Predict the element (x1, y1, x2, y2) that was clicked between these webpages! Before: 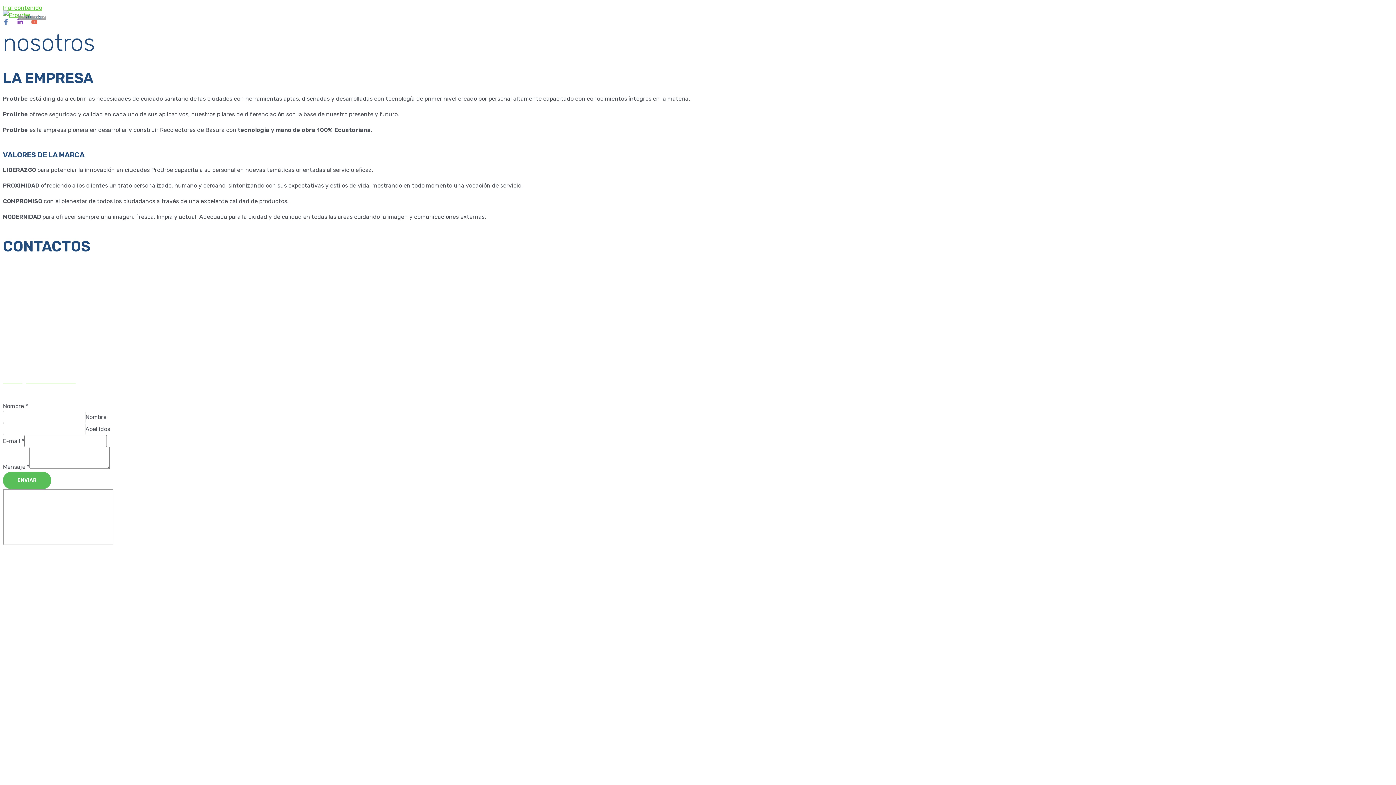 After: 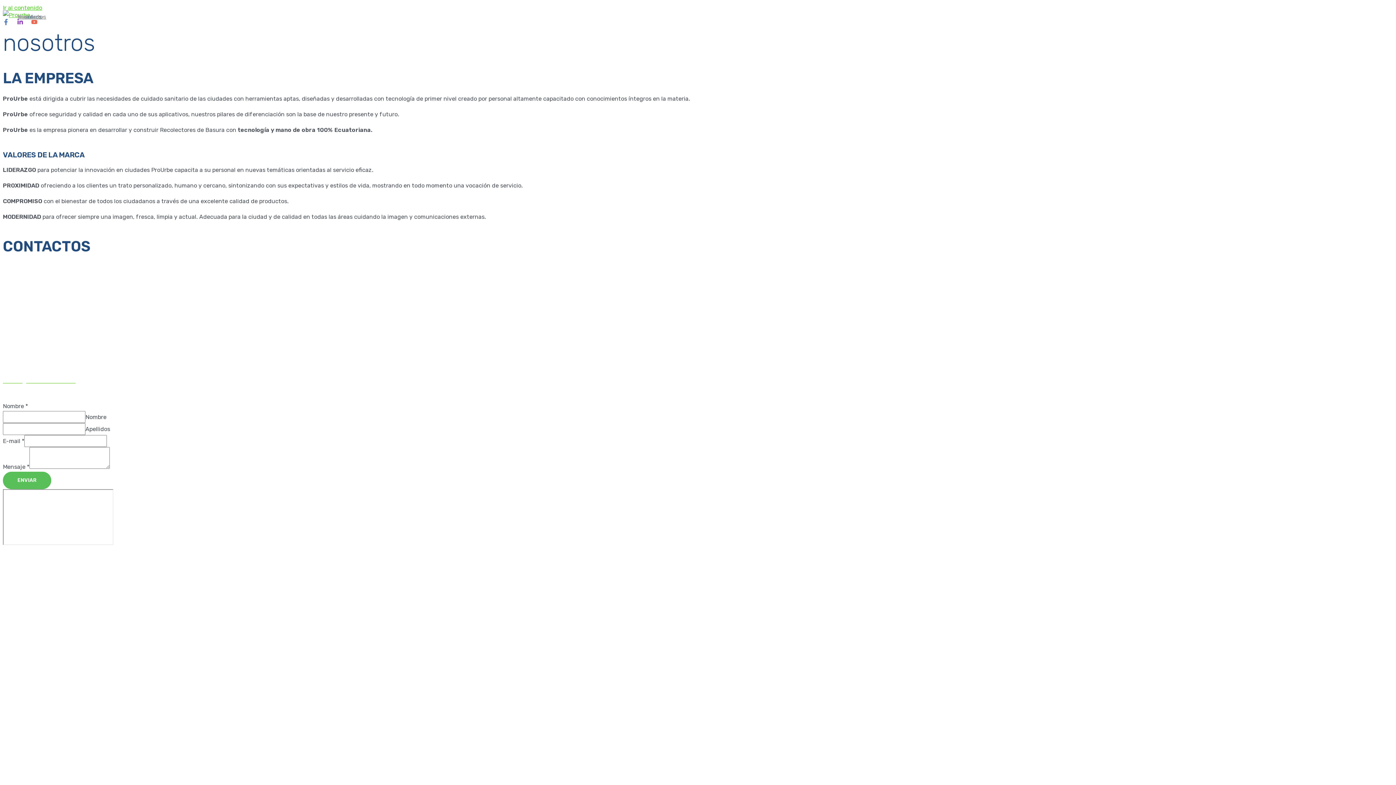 Action: bbox: (2, 377, 75, 384) label: ventas@induacero.com.ec